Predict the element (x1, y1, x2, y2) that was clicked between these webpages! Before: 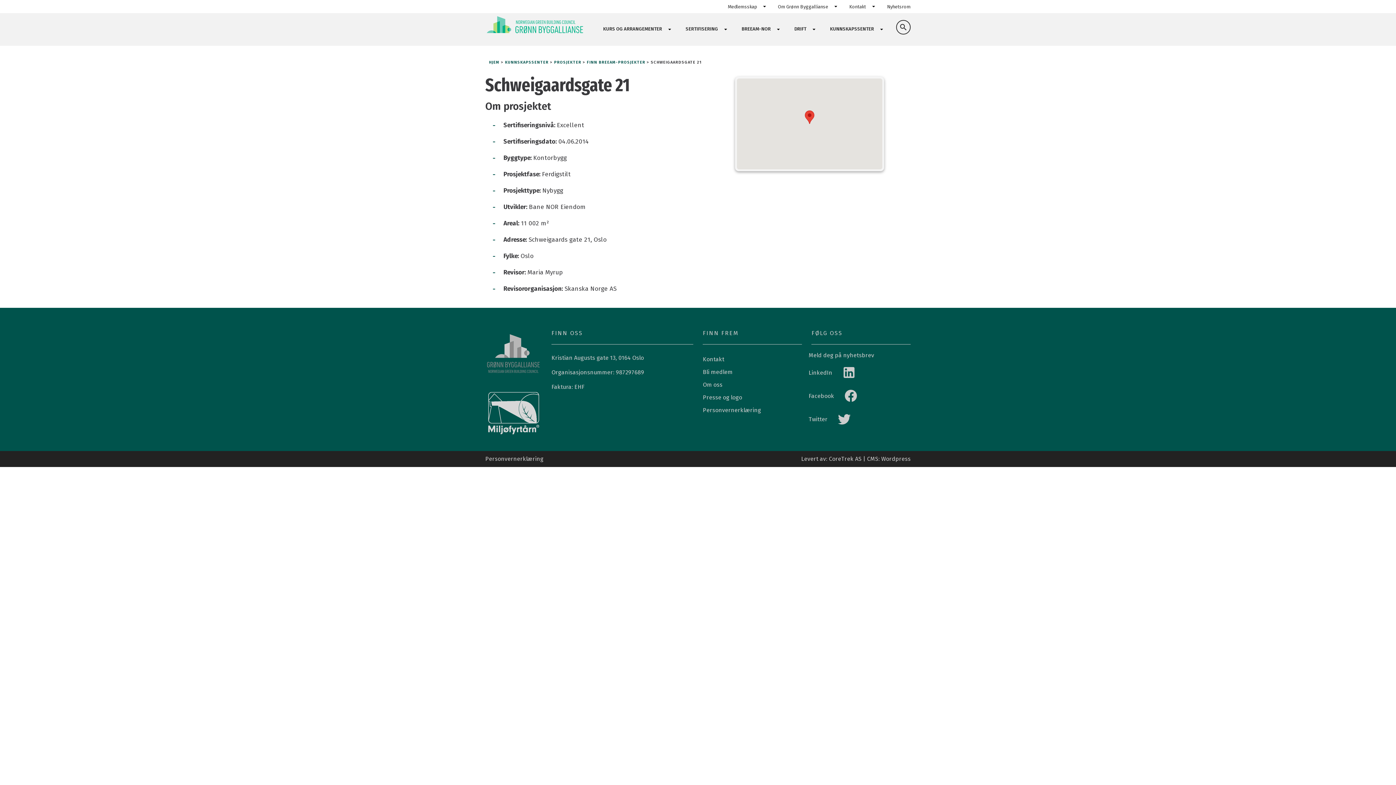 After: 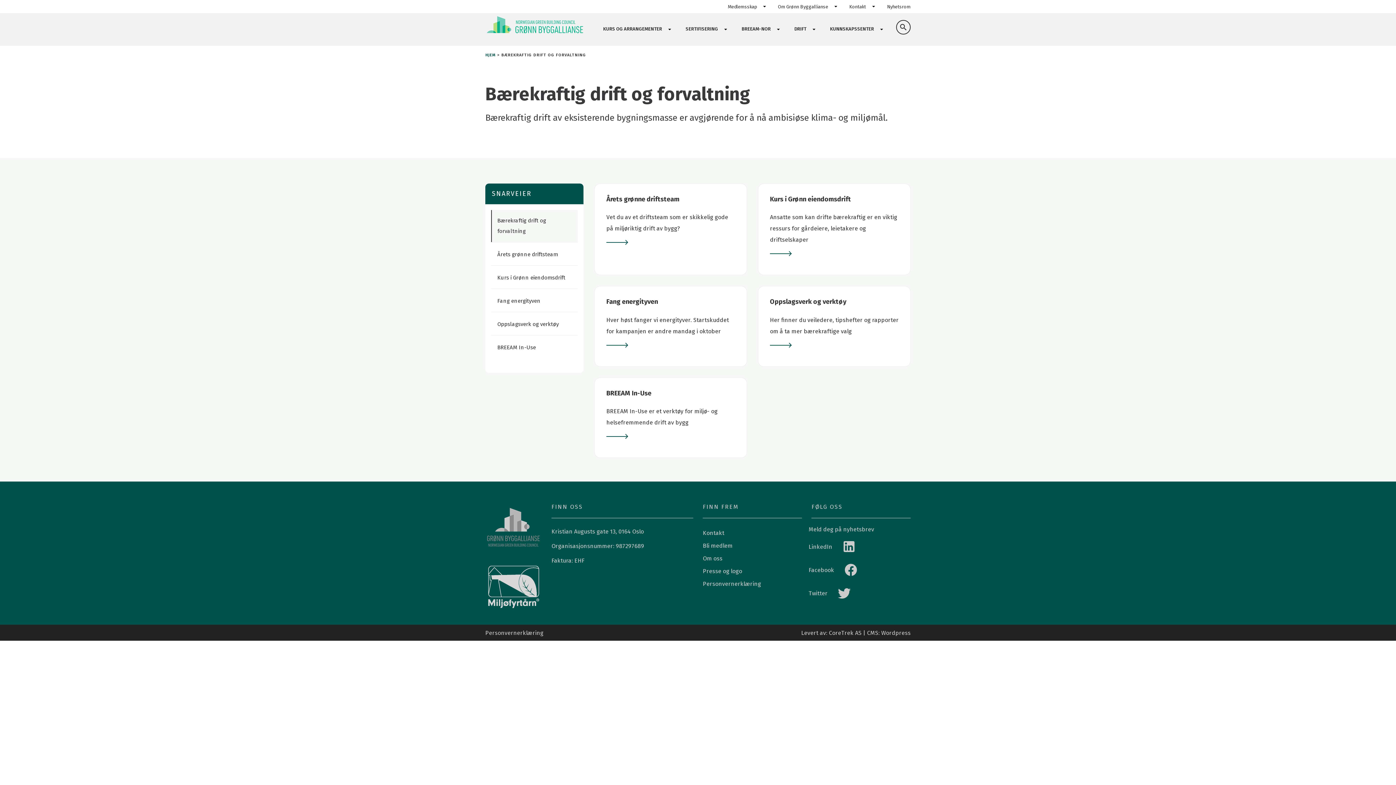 Action: bbox: (787, 13, 821, 45) label: DRIFT